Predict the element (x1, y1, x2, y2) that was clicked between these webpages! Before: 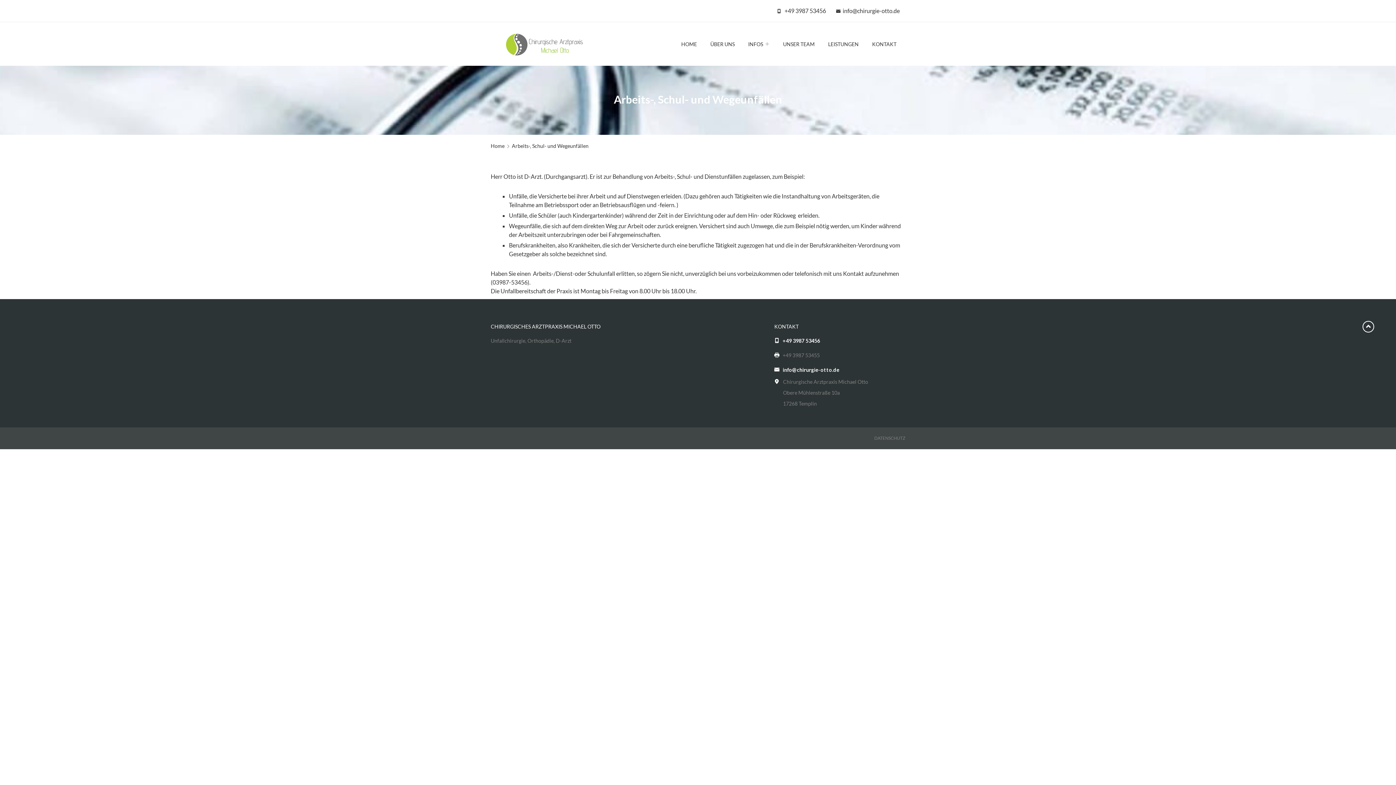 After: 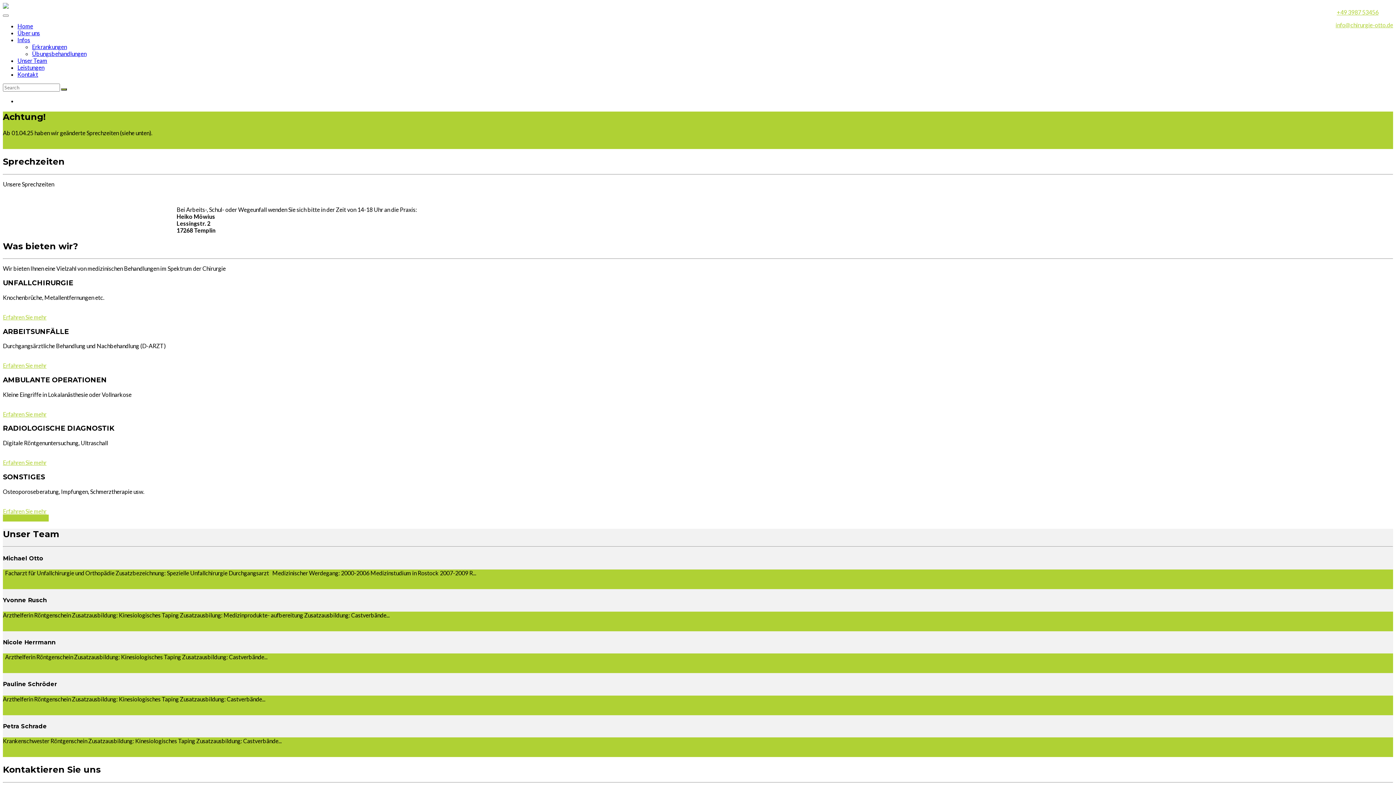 Action: bbox: (677, 40, 700, 48) label: HOME